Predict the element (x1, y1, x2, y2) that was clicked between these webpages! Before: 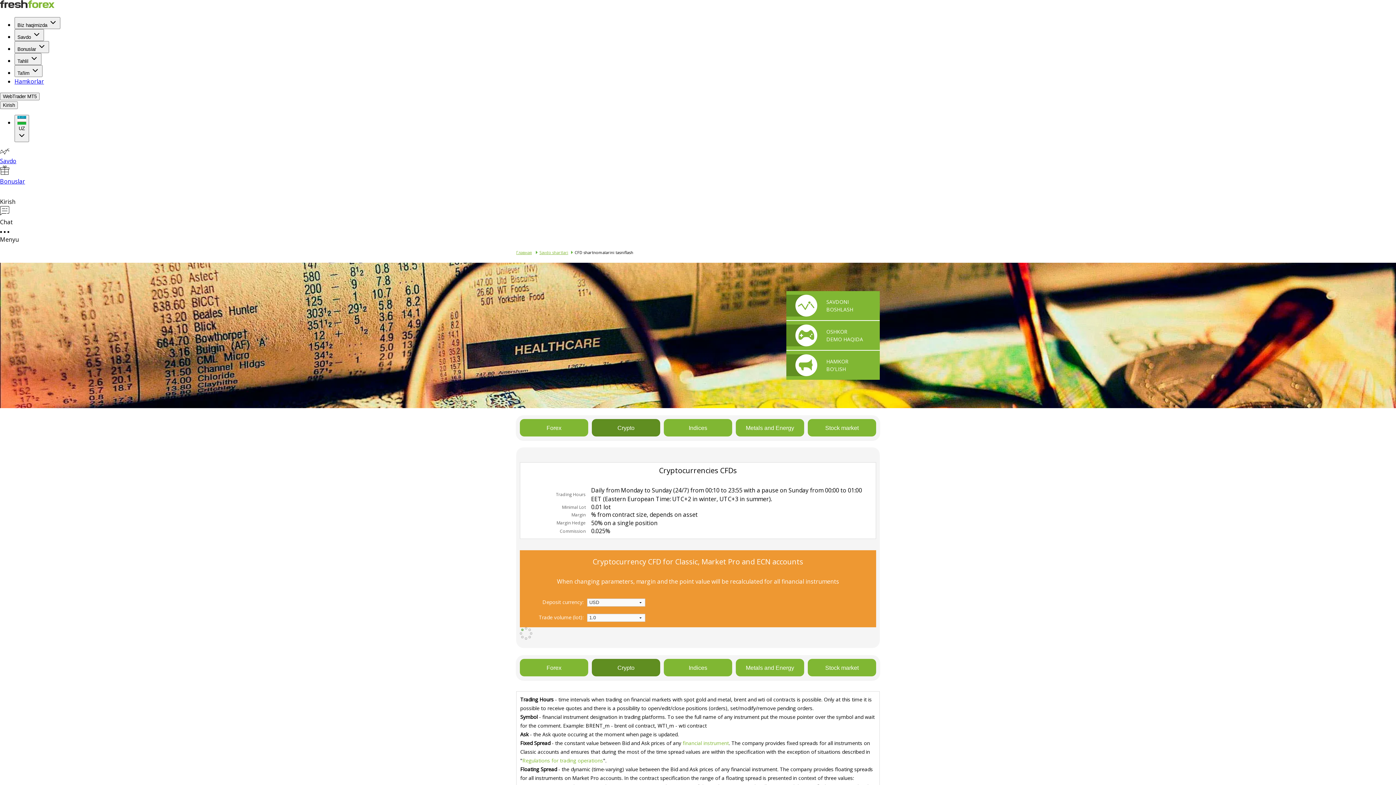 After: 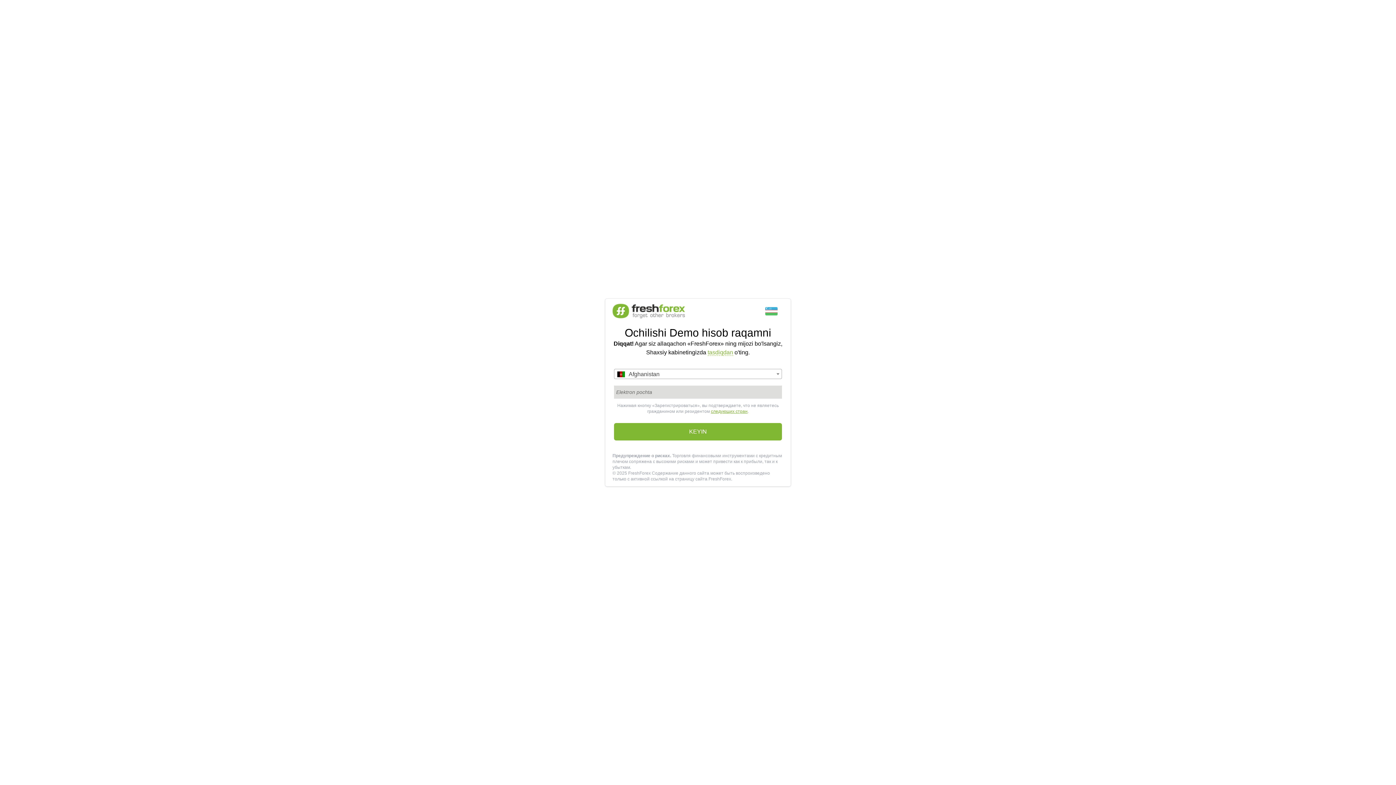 Action: label: OSHKOR
DEMO HAQIDA bbox: (786, 321, 880, 350)